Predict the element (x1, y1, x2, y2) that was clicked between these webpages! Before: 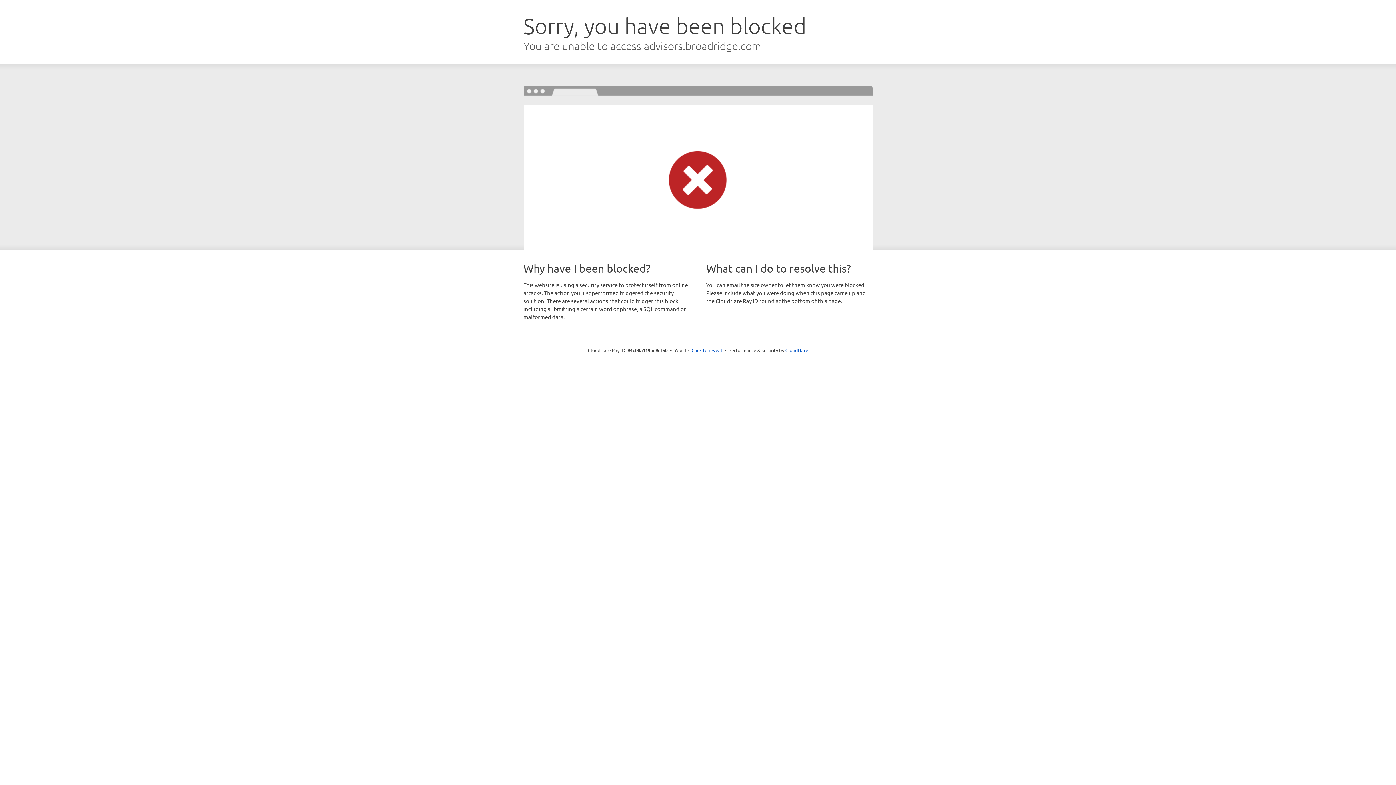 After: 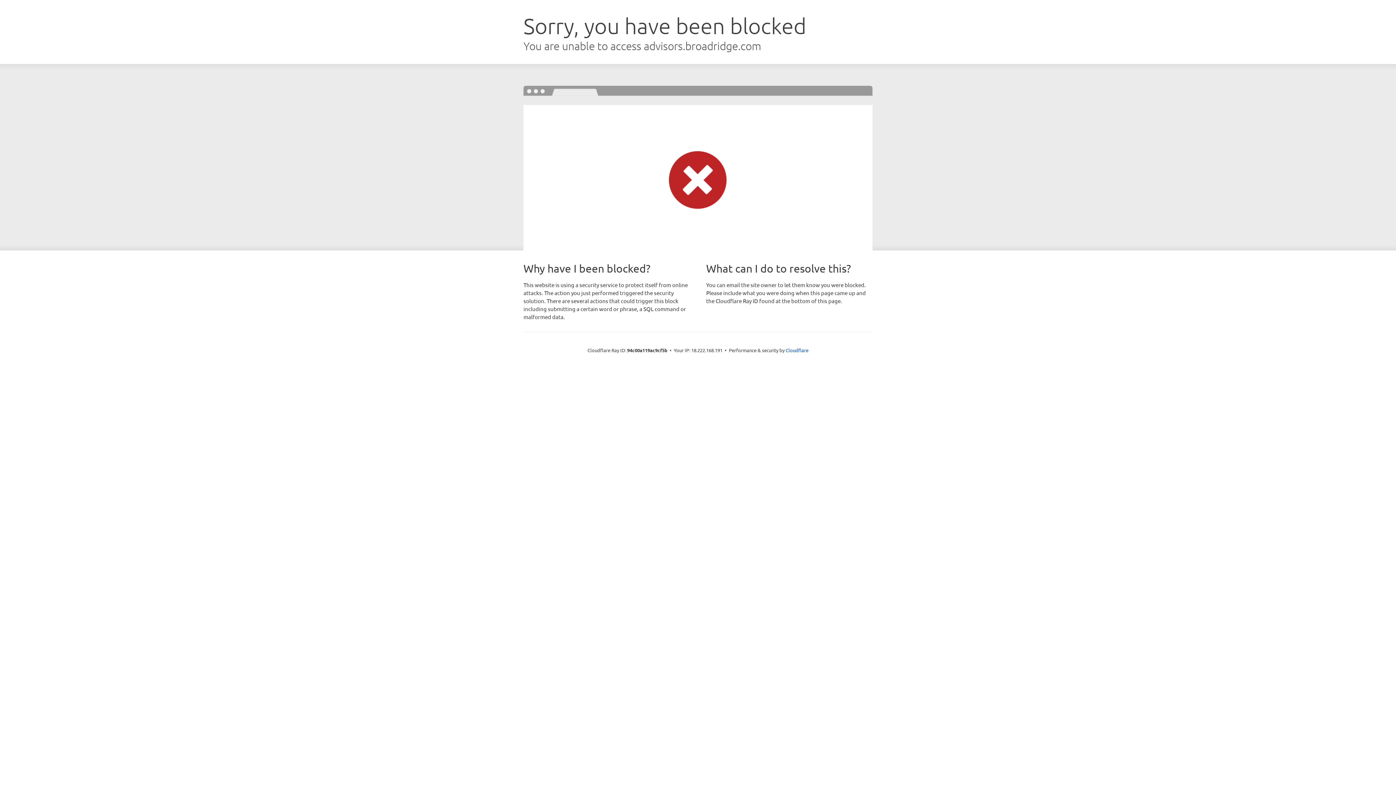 Action: bbox: (691, 346, 722, 353) label: Click to reveal